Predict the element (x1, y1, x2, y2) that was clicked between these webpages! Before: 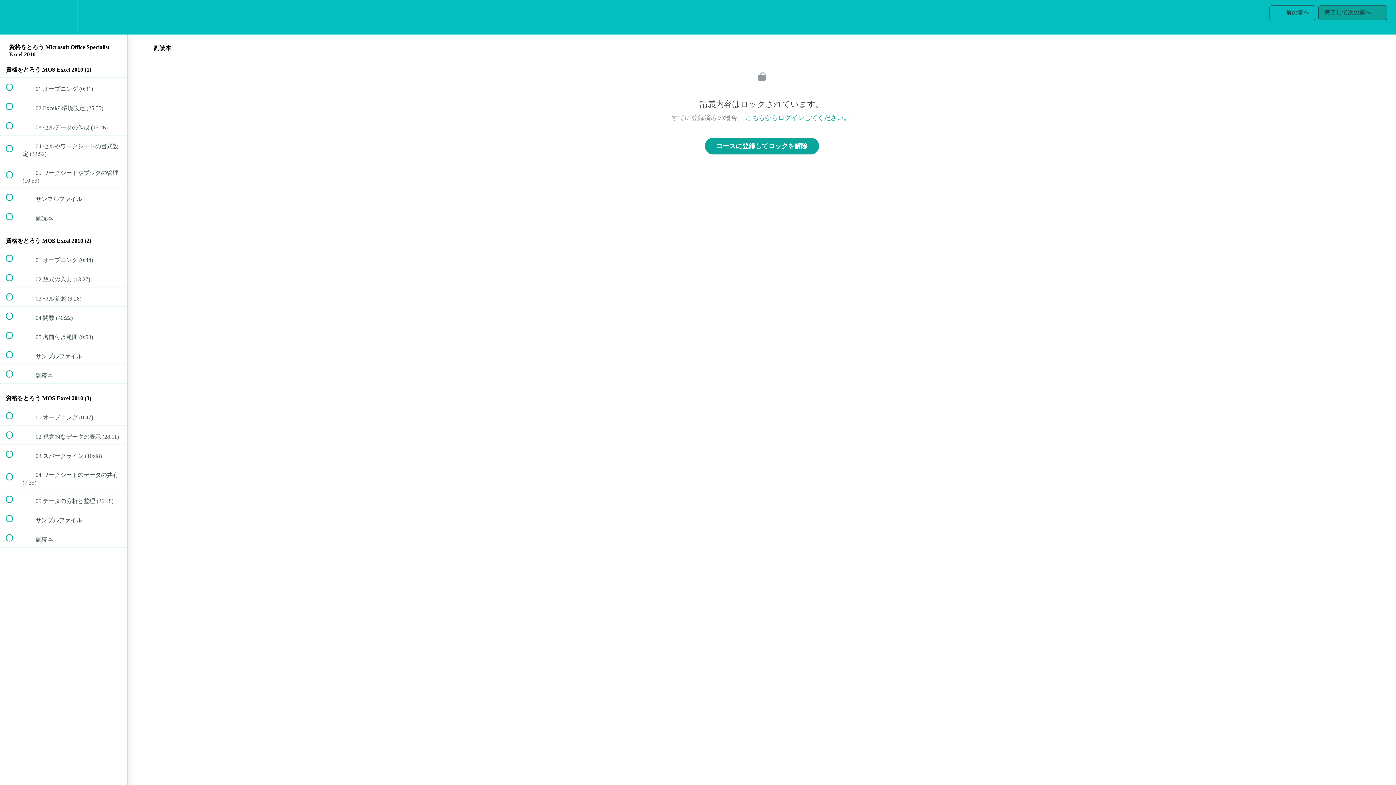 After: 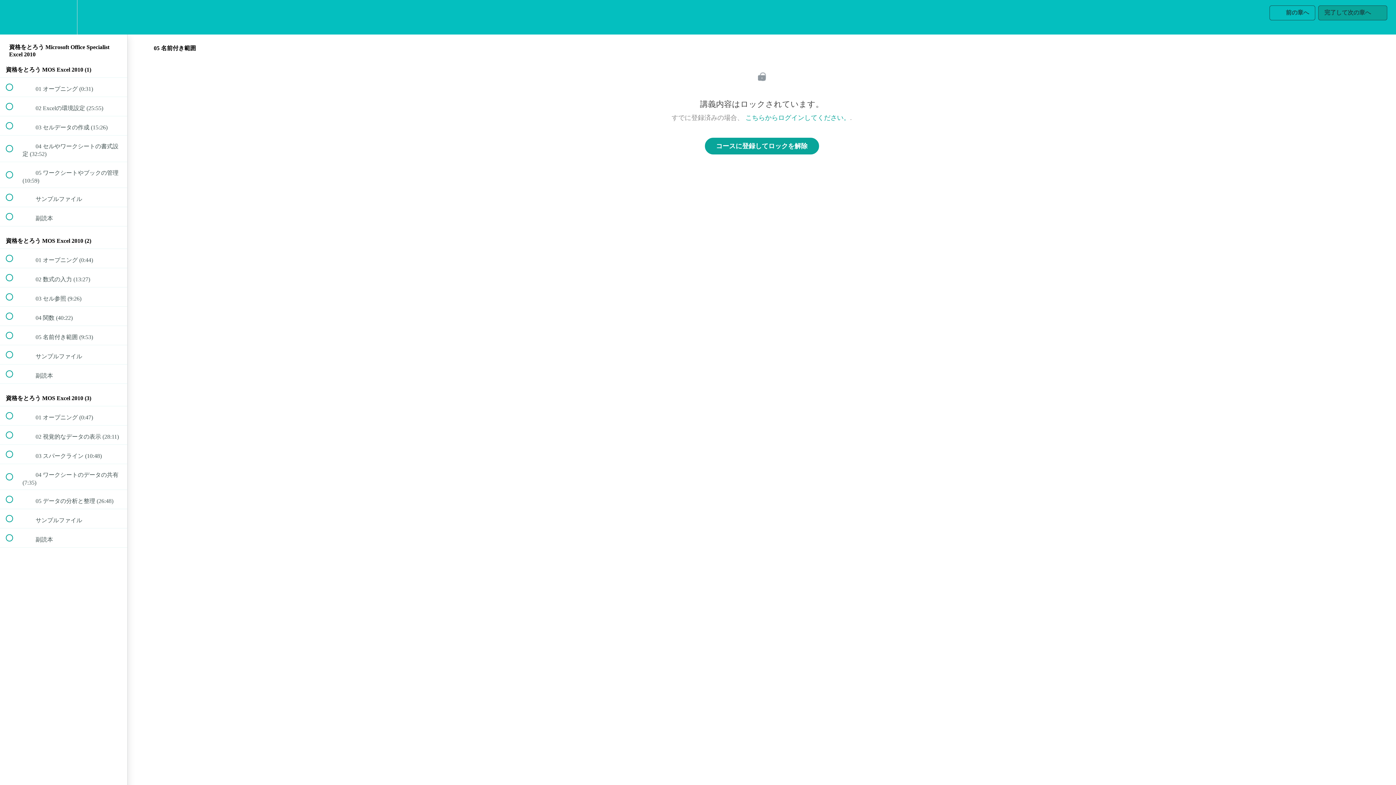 Action: label:  
 05 名前付き範囲 (9:53) bbox: (0, 326, 127, 345)